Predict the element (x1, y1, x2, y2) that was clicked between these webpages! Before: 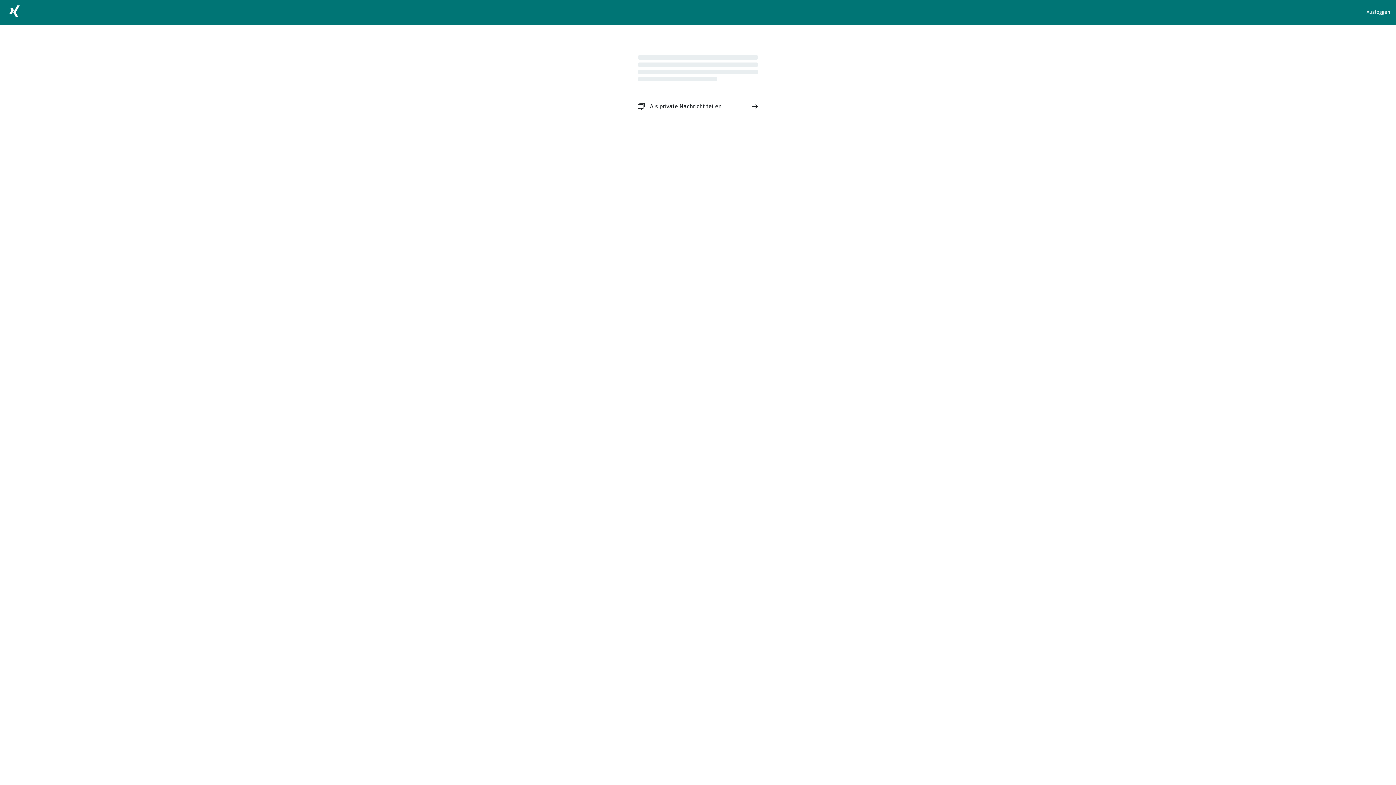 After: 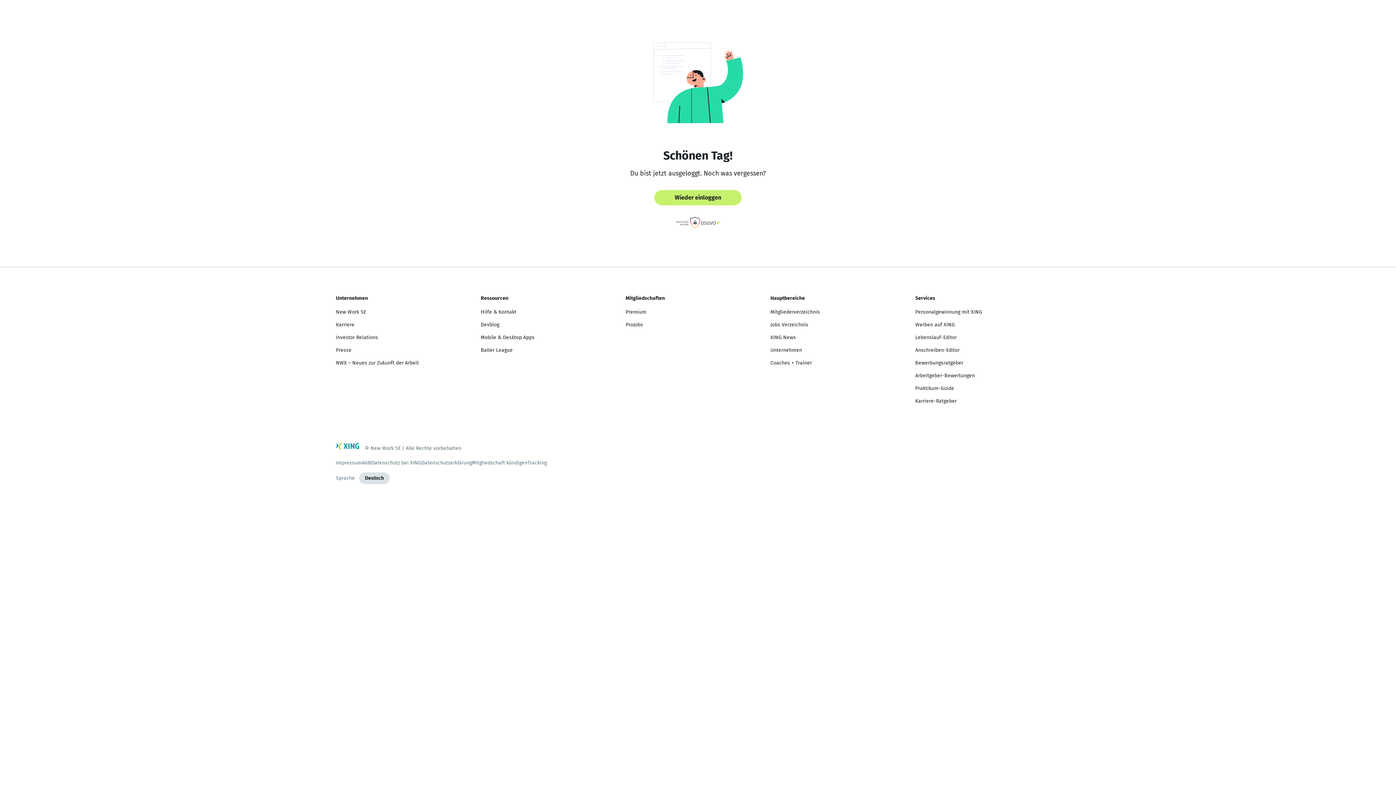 Action: label: Ausloggen bbox: (1366, 8, 1390, 16)